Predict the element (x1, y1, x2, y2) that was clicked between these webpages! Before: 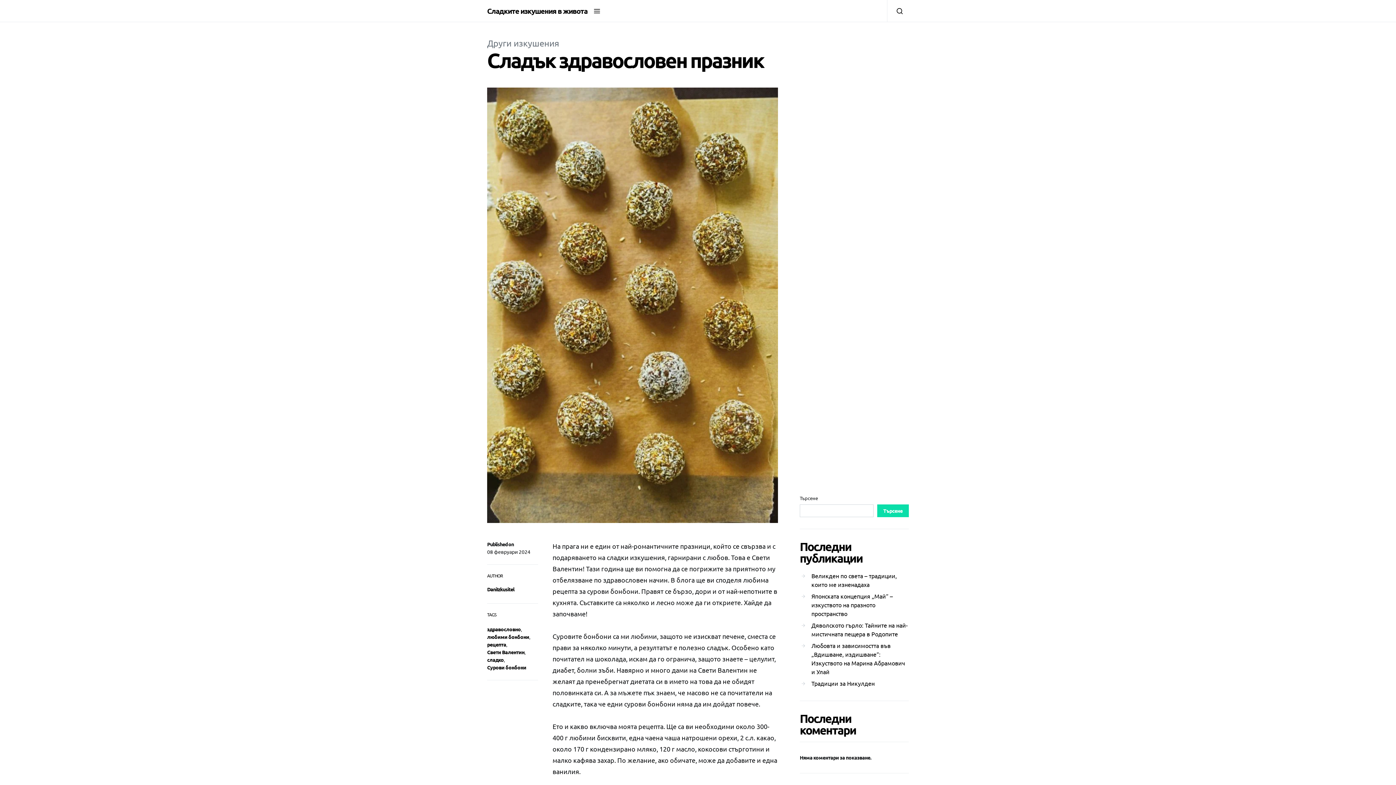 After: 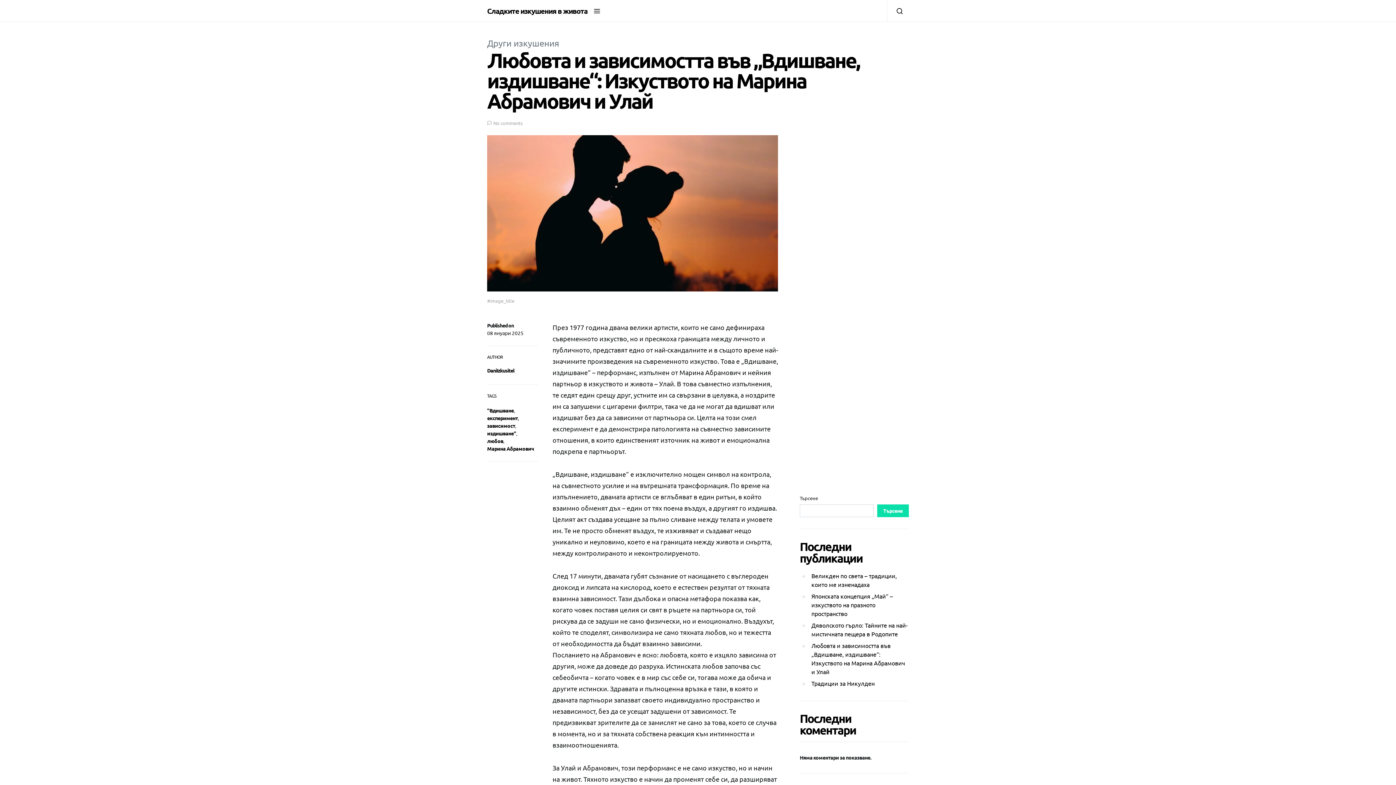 Action: bbox: (800, 640, 909, 677) label: Любовта и зависимостта във „Вдишване, издишване“: Изкуството на Марина Абрамович и Улай